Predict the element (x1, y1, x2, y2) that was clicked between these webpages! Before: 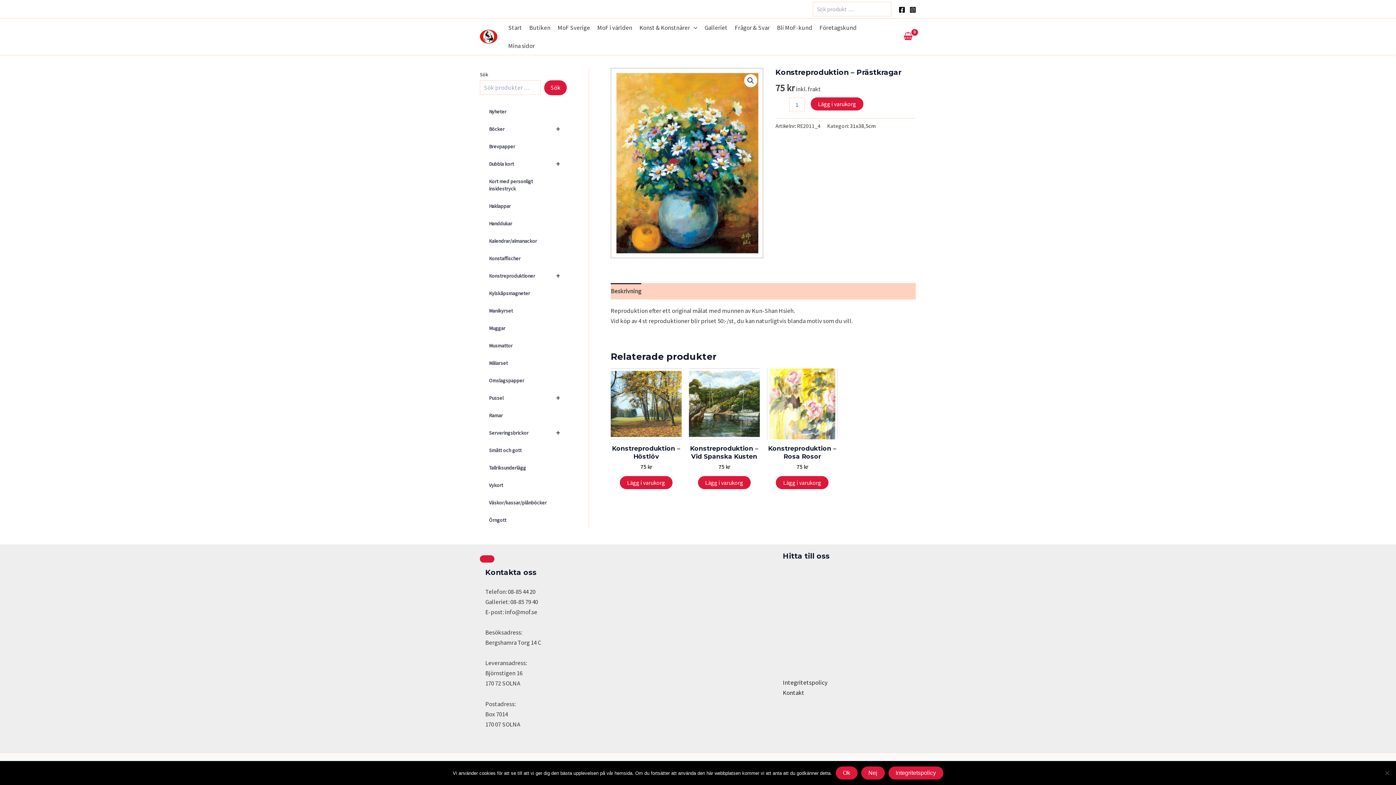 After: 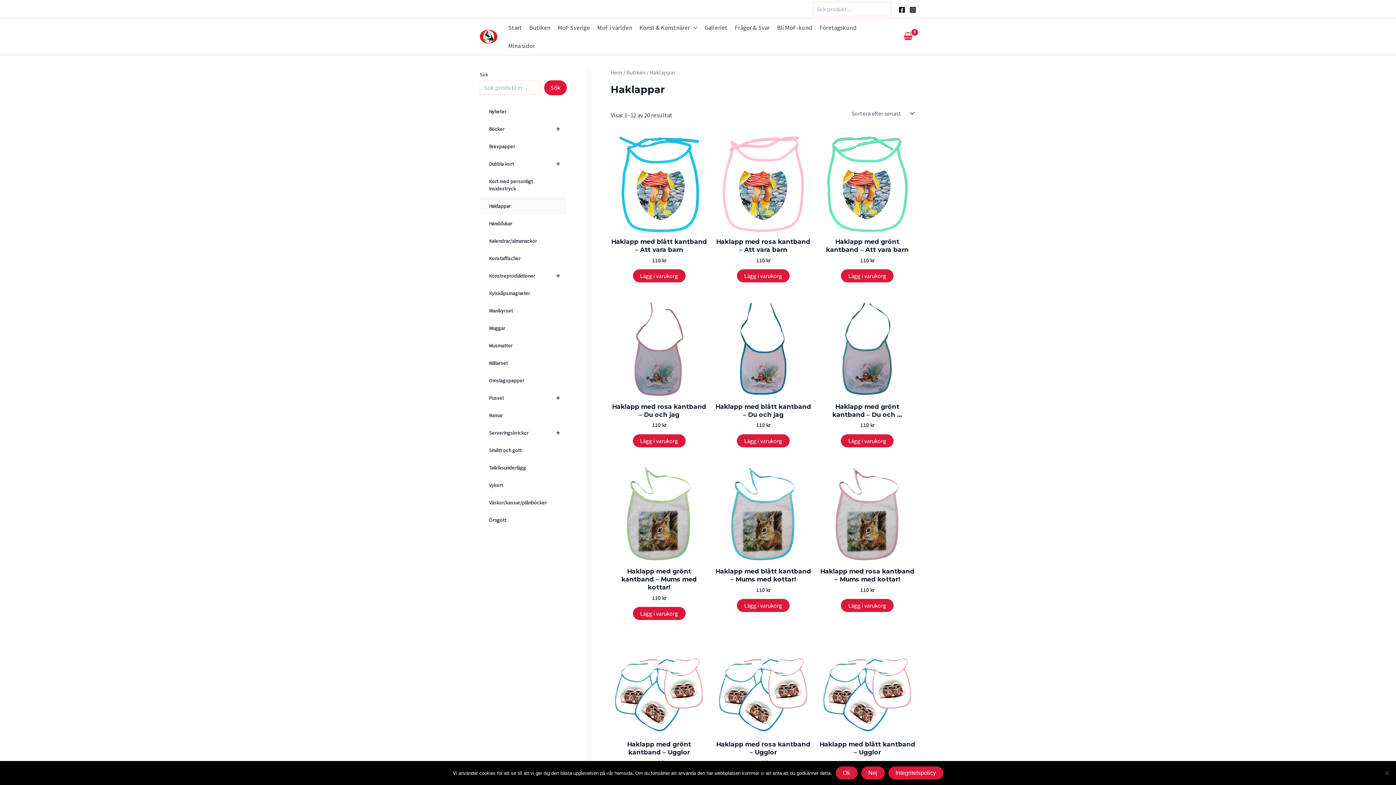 Action: label: Haklappar bbox: (480, 197, 566, 214)